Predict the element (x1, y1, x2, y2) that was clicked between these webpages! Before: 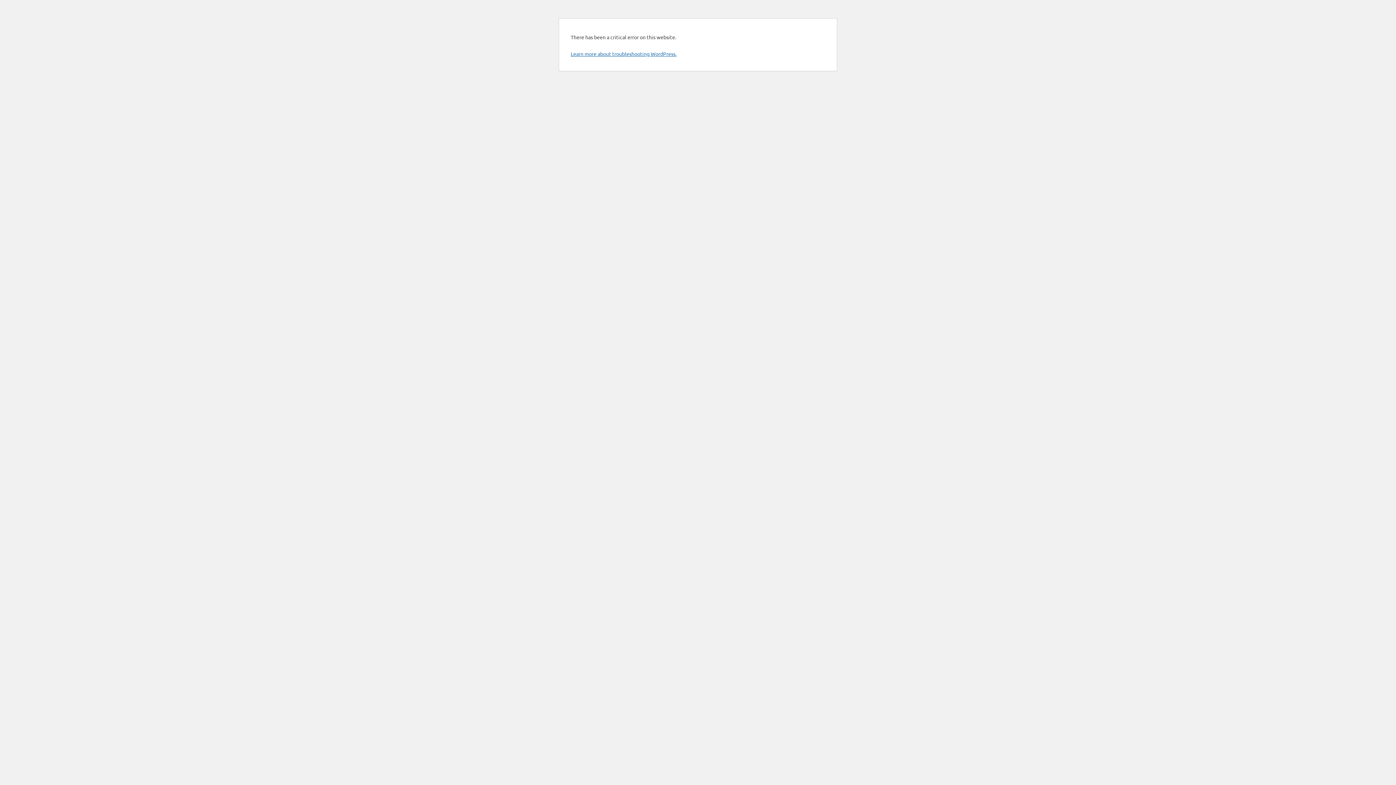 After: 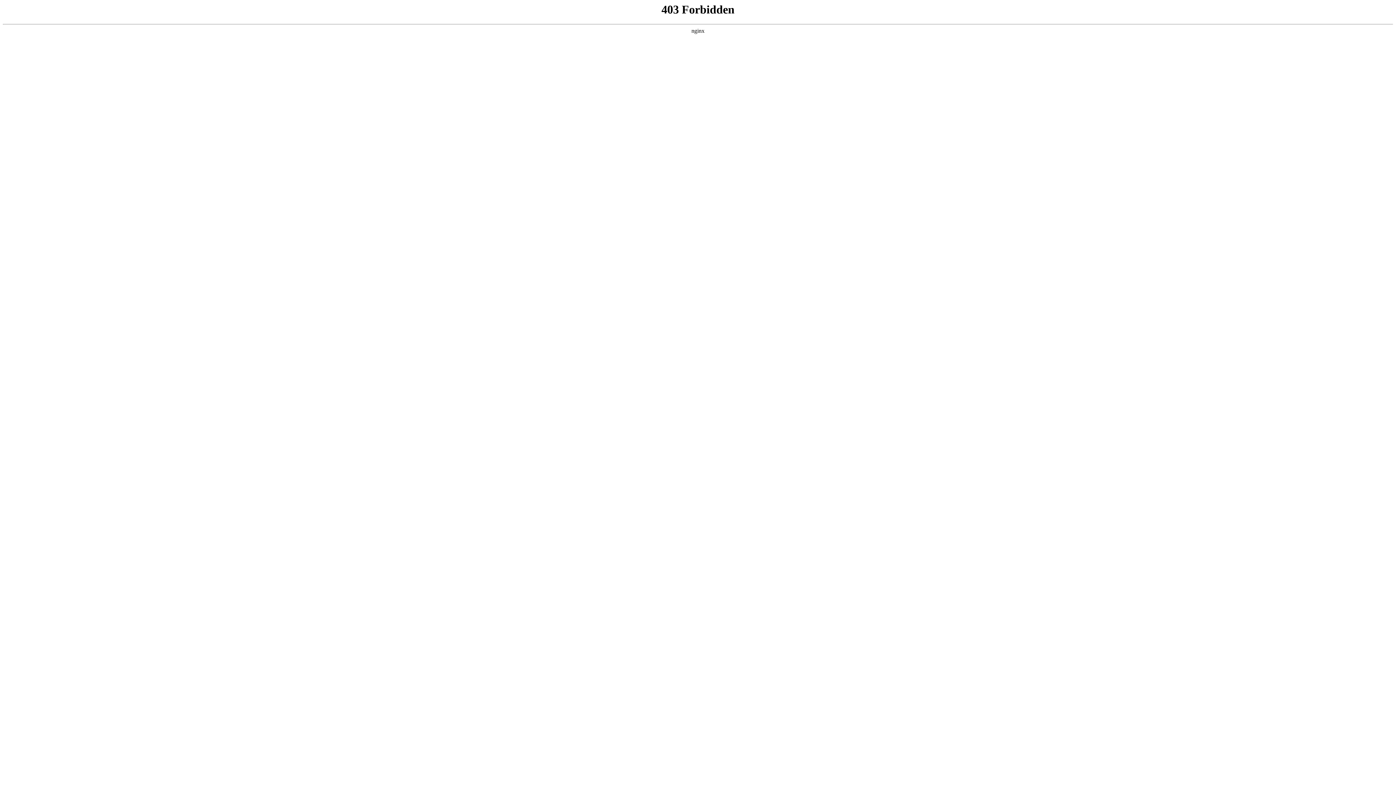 Action: label: Learn more about troubleshooting WordPress. bbox: (570, 50, 676, 57)